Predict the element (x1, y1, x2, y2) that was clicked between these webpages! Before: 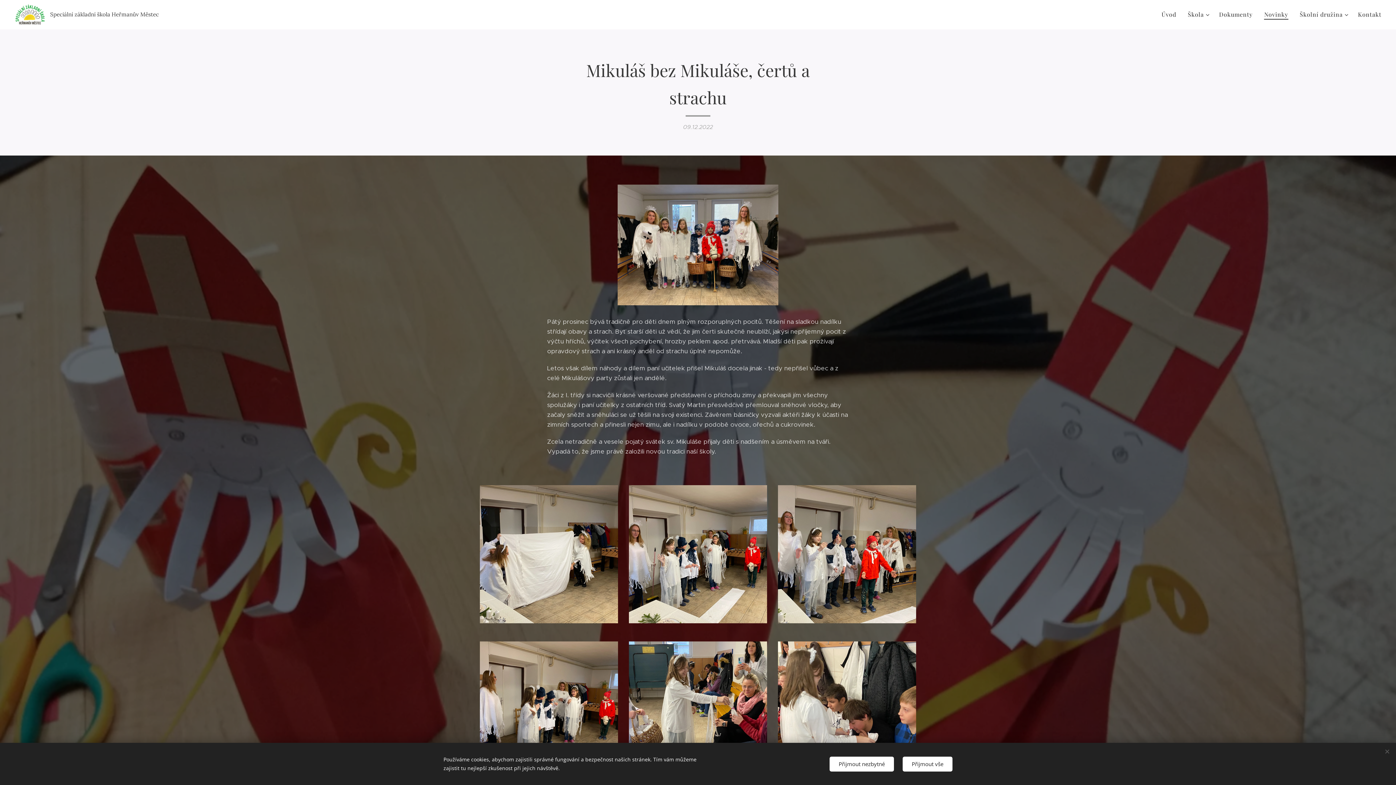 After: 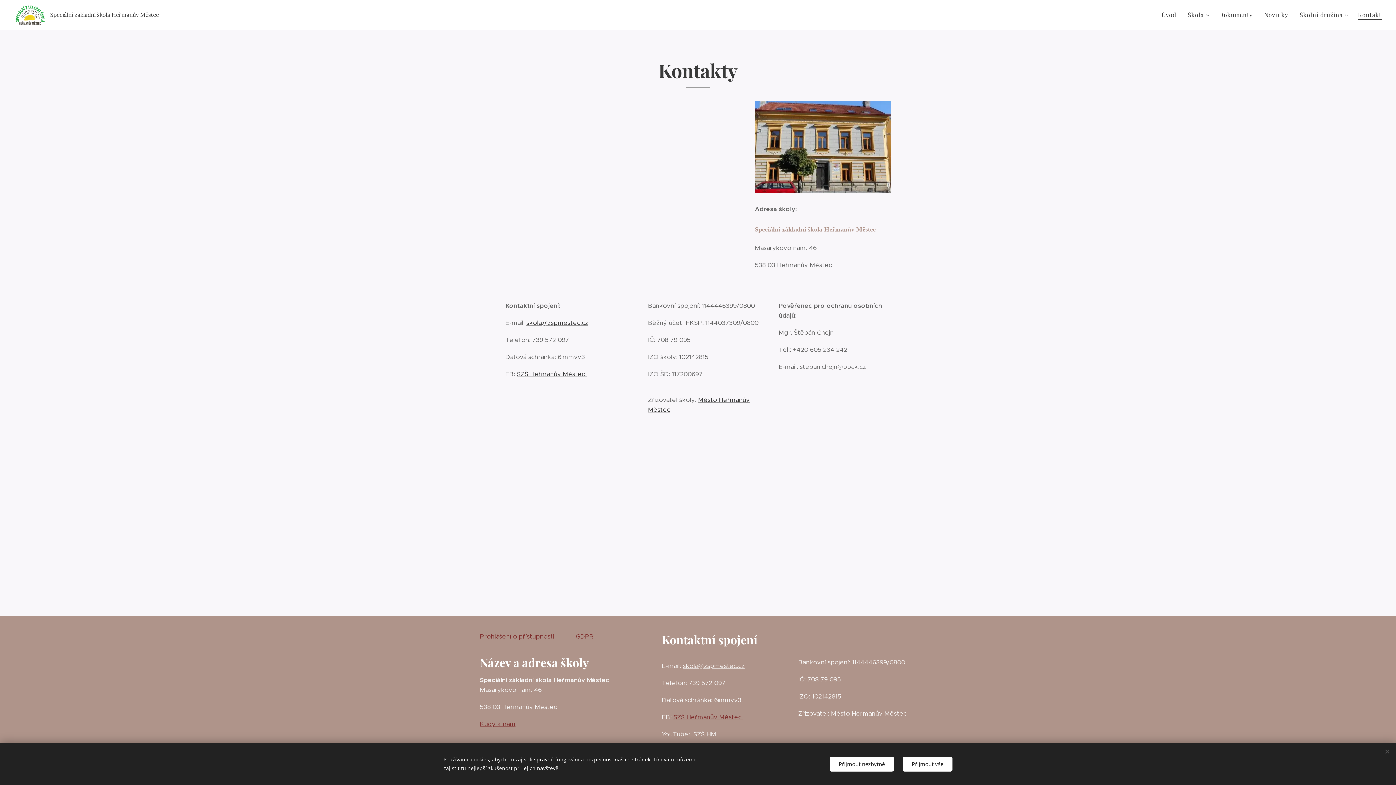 Action: label: Kontakt bbox: (1352, 5, 1381, 23)